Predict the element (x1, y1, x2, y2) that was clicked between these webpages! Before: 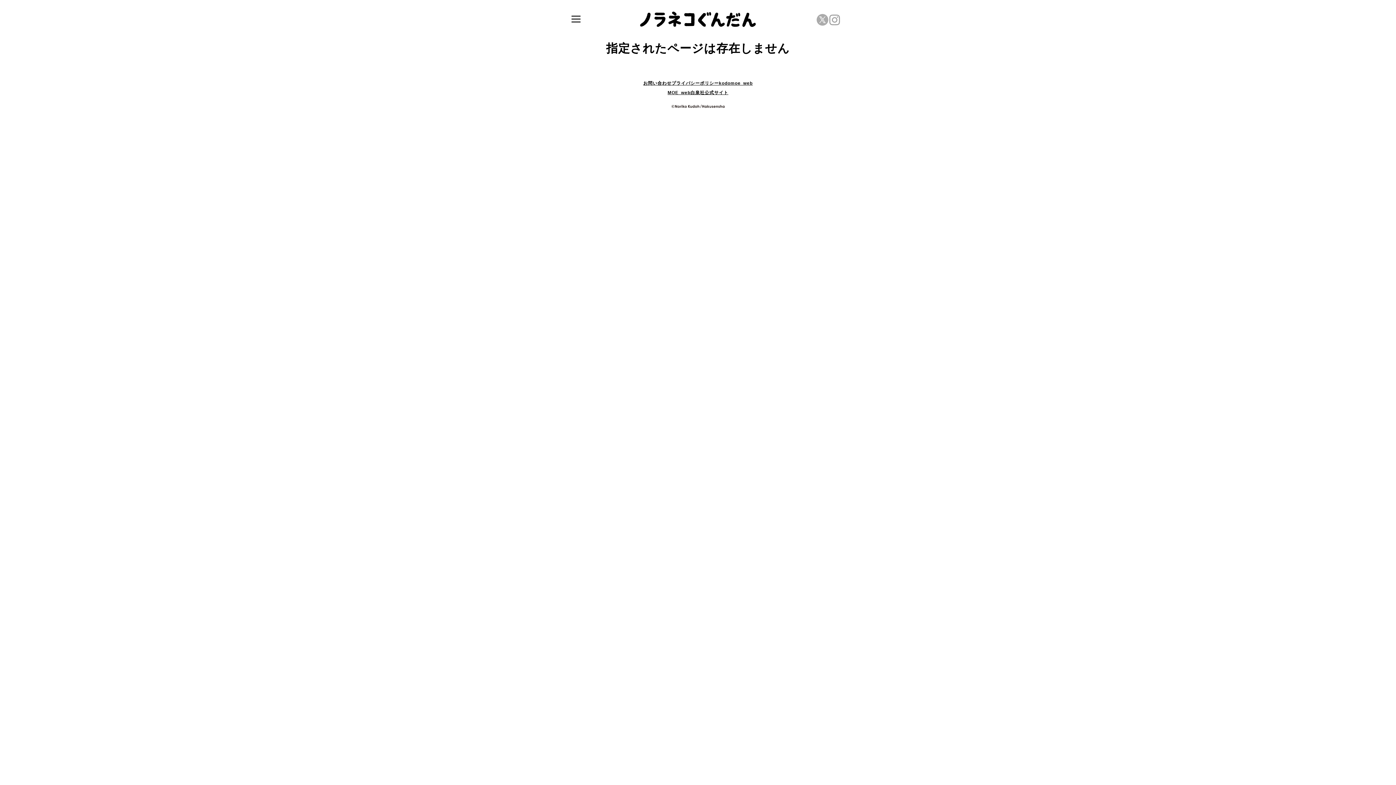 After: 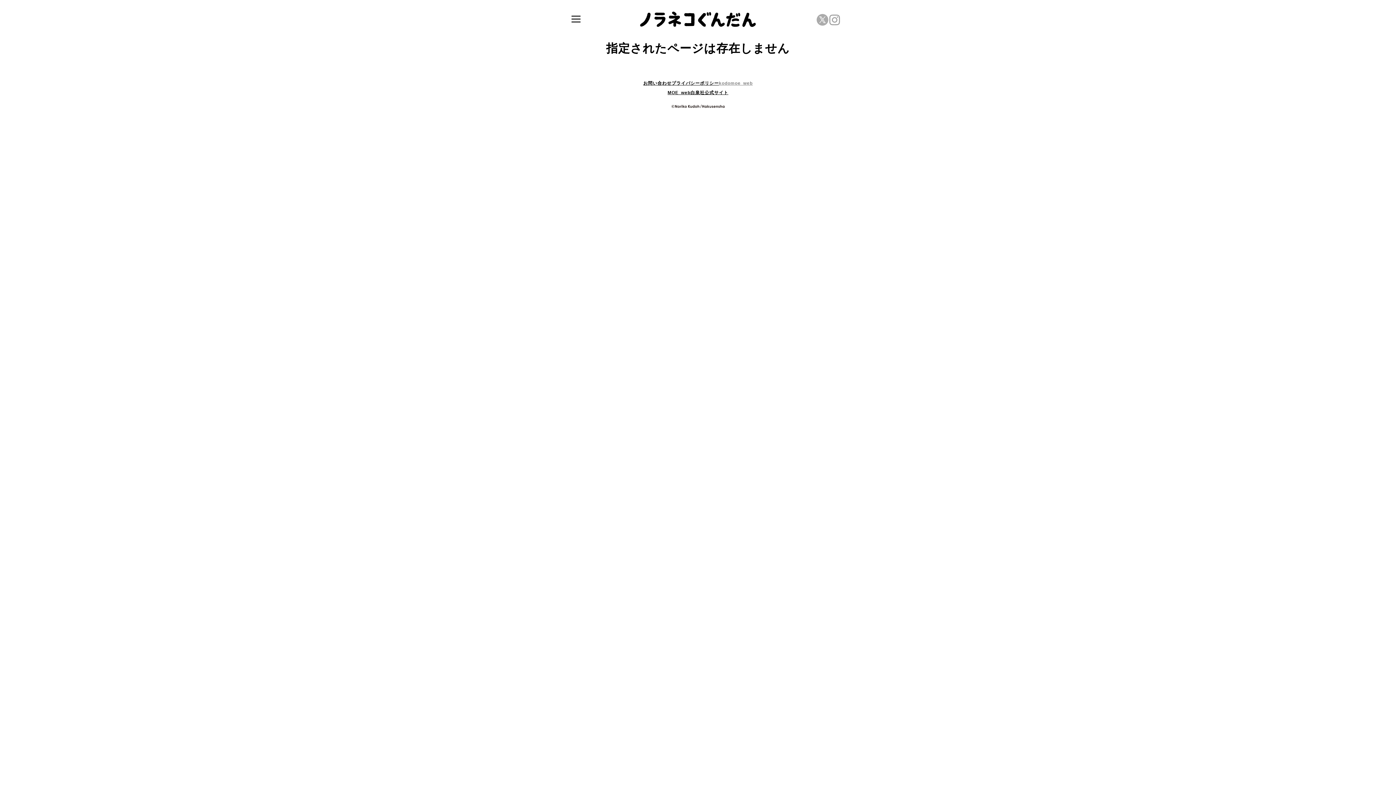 Action: label: kodomoe web bbox: (719, 78, 752, 88)